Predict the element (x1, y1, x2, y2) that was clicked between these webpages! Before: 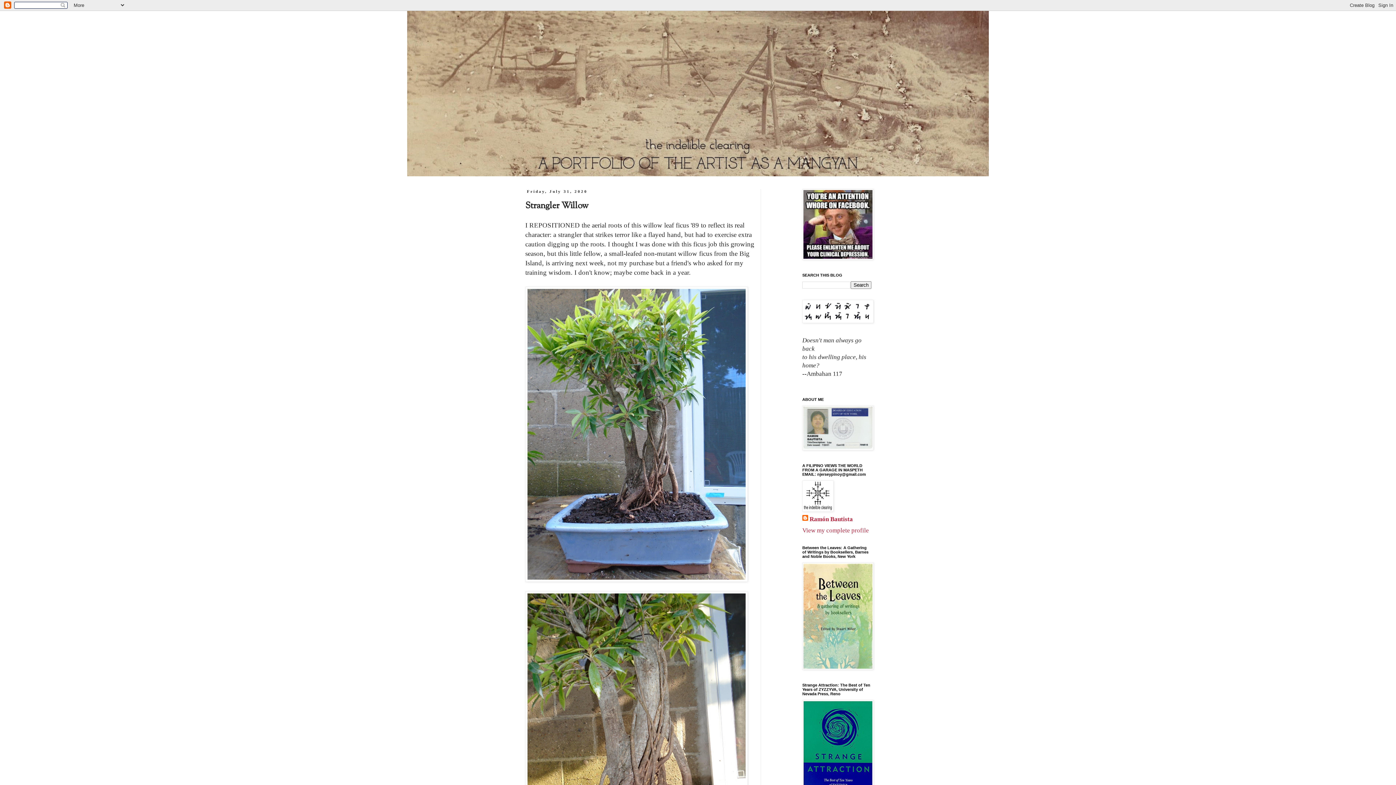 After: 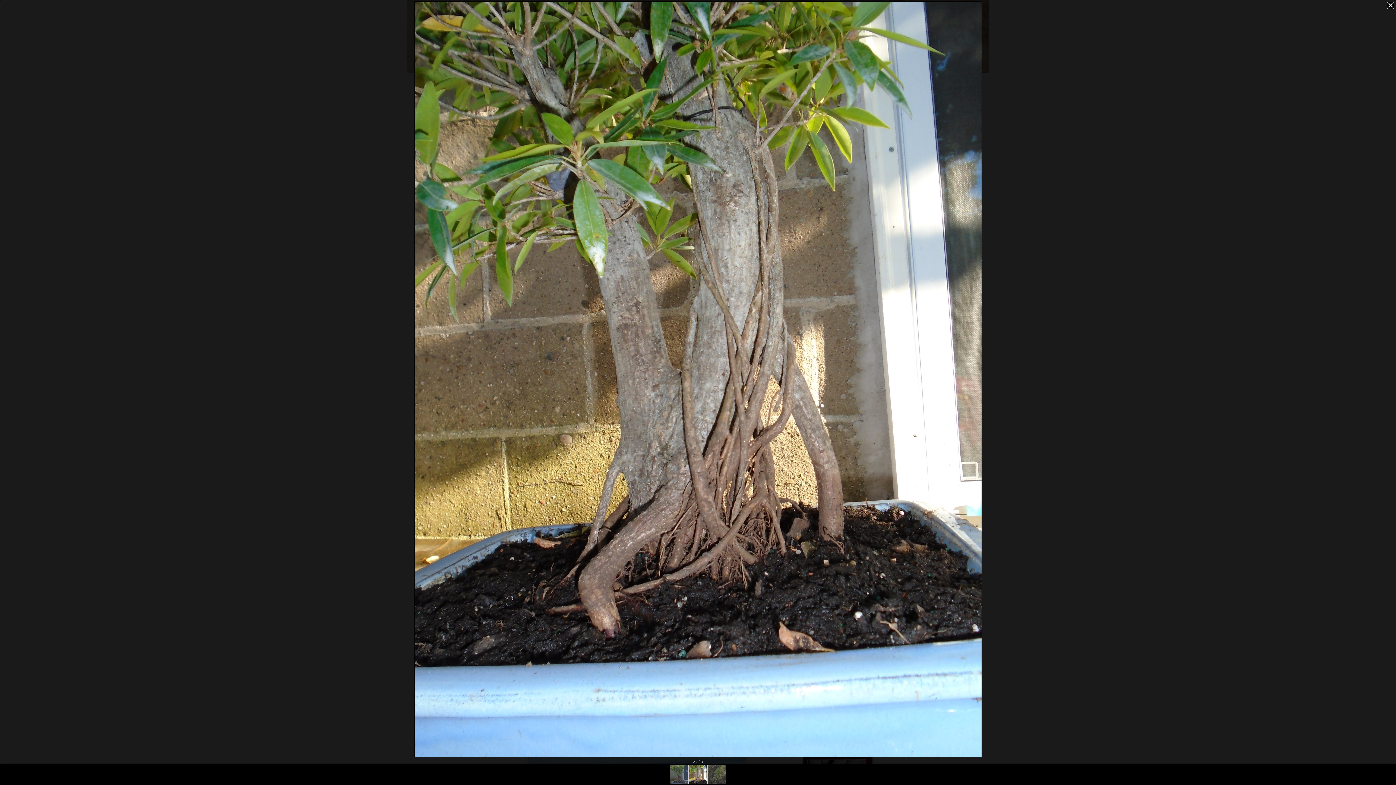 Action: bbox: (525, 591, 748, 889)